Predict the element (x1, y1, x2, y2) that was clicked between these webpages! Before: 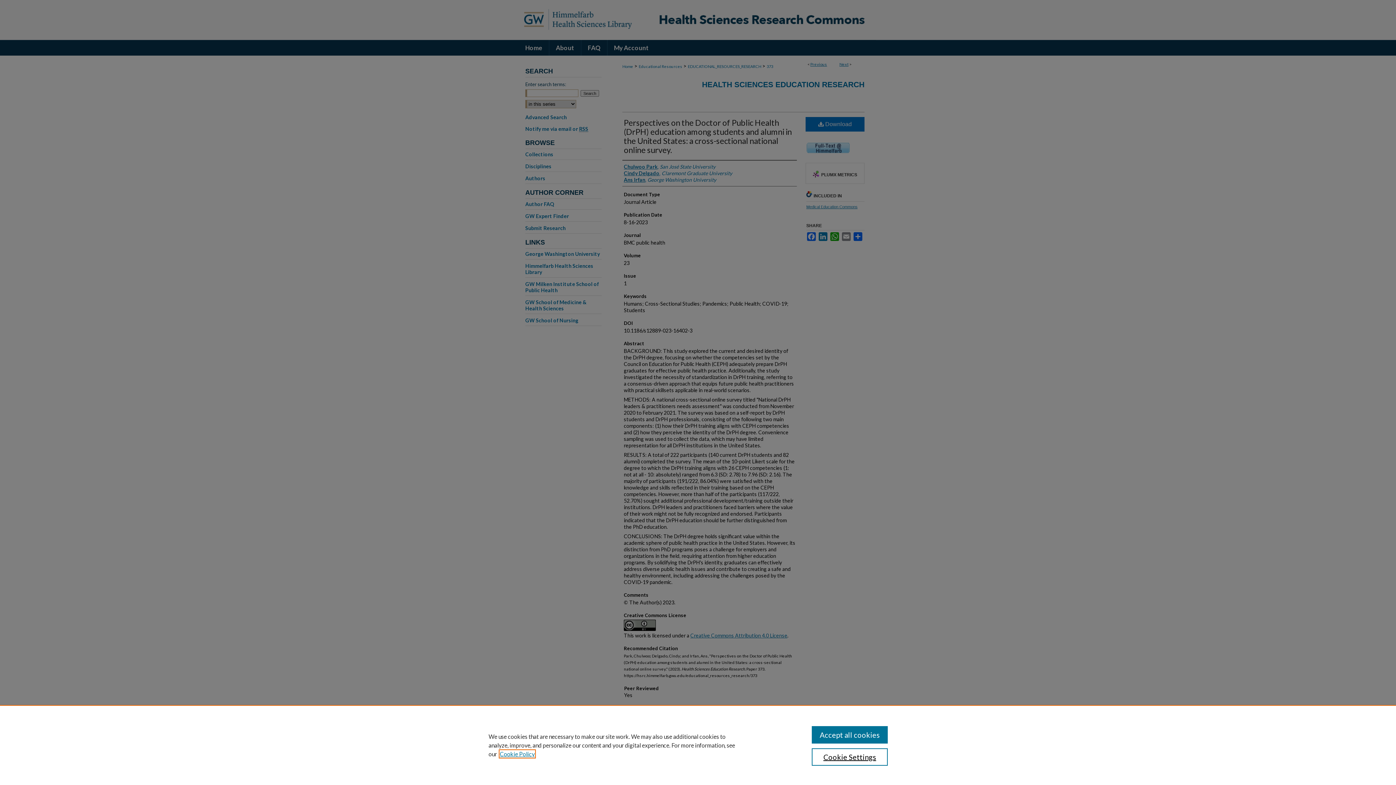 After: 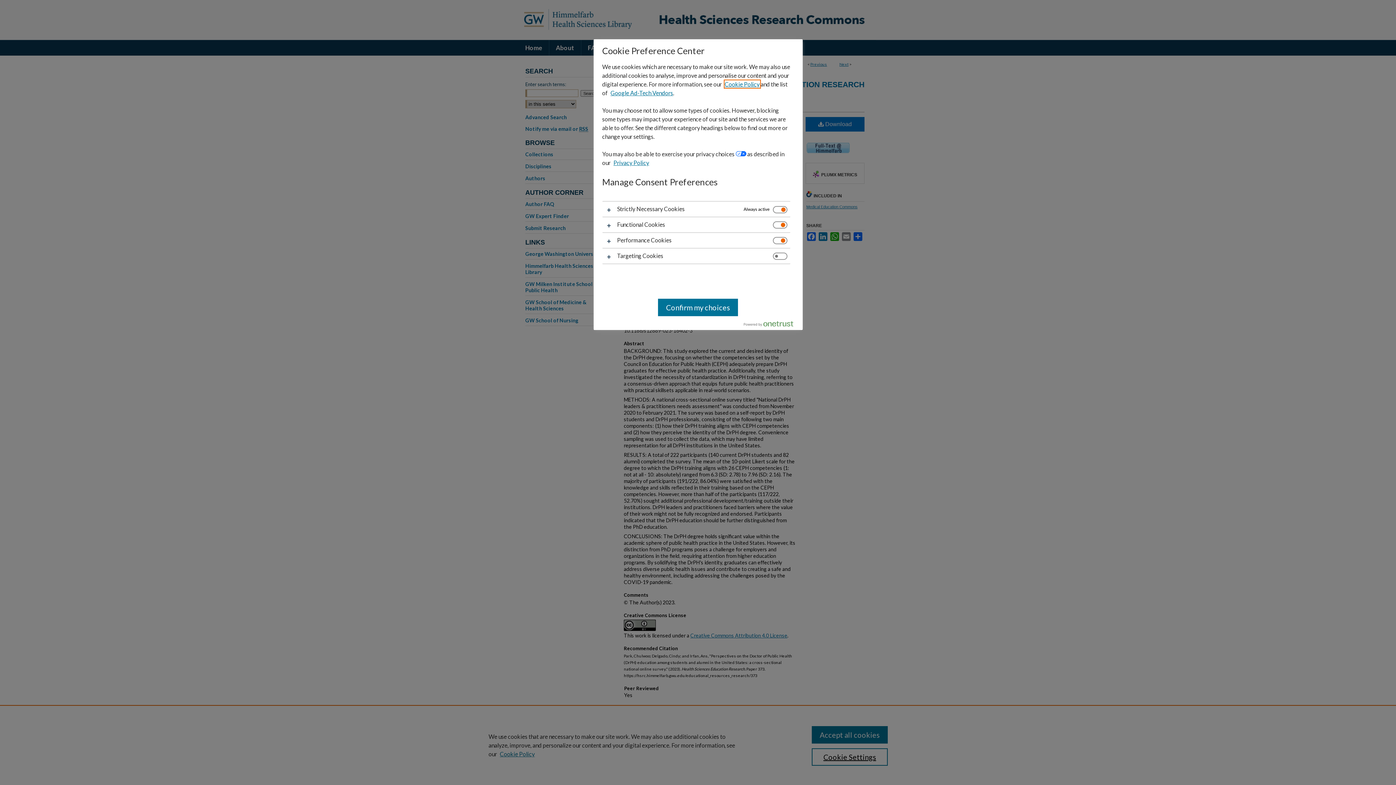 Action: bbox: (811, 748, 887, 766) label: Cookie Settings